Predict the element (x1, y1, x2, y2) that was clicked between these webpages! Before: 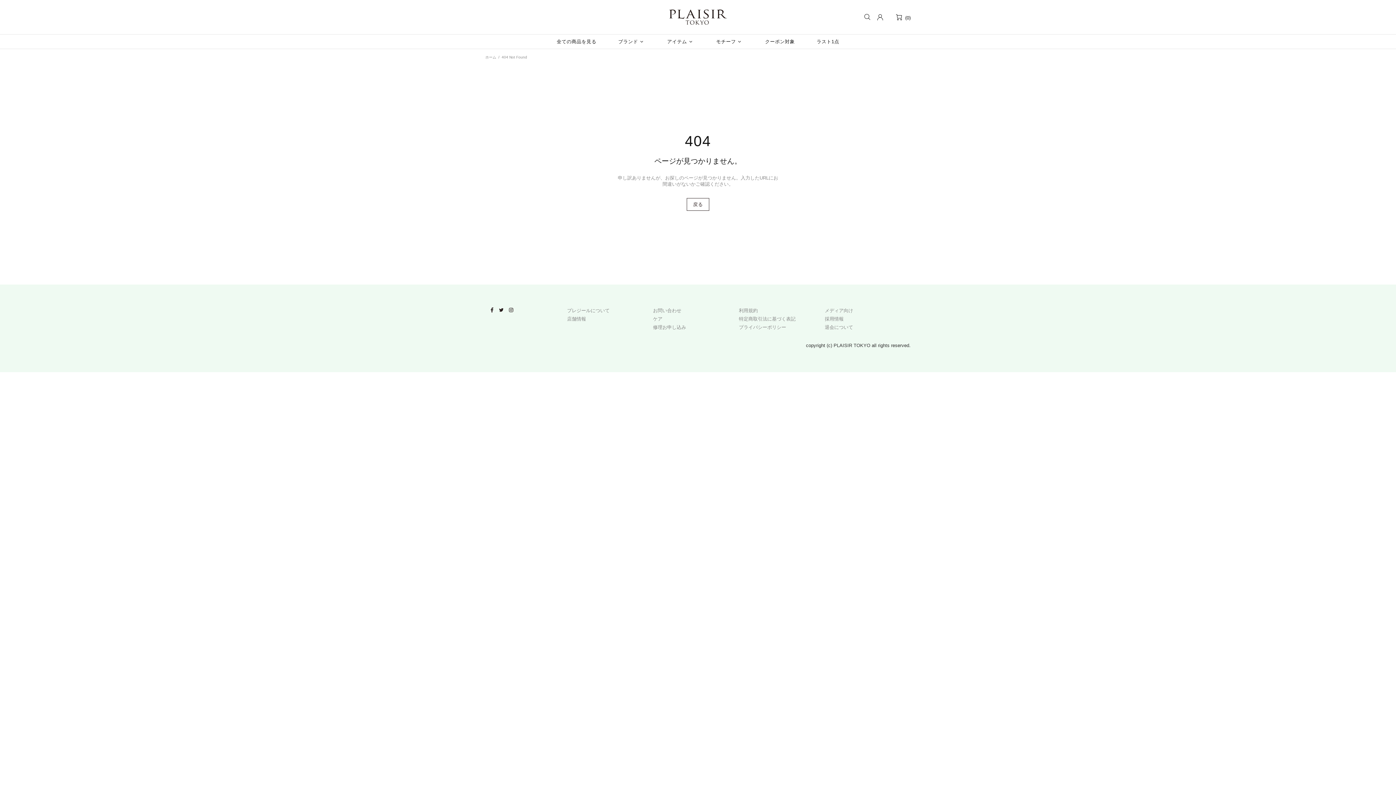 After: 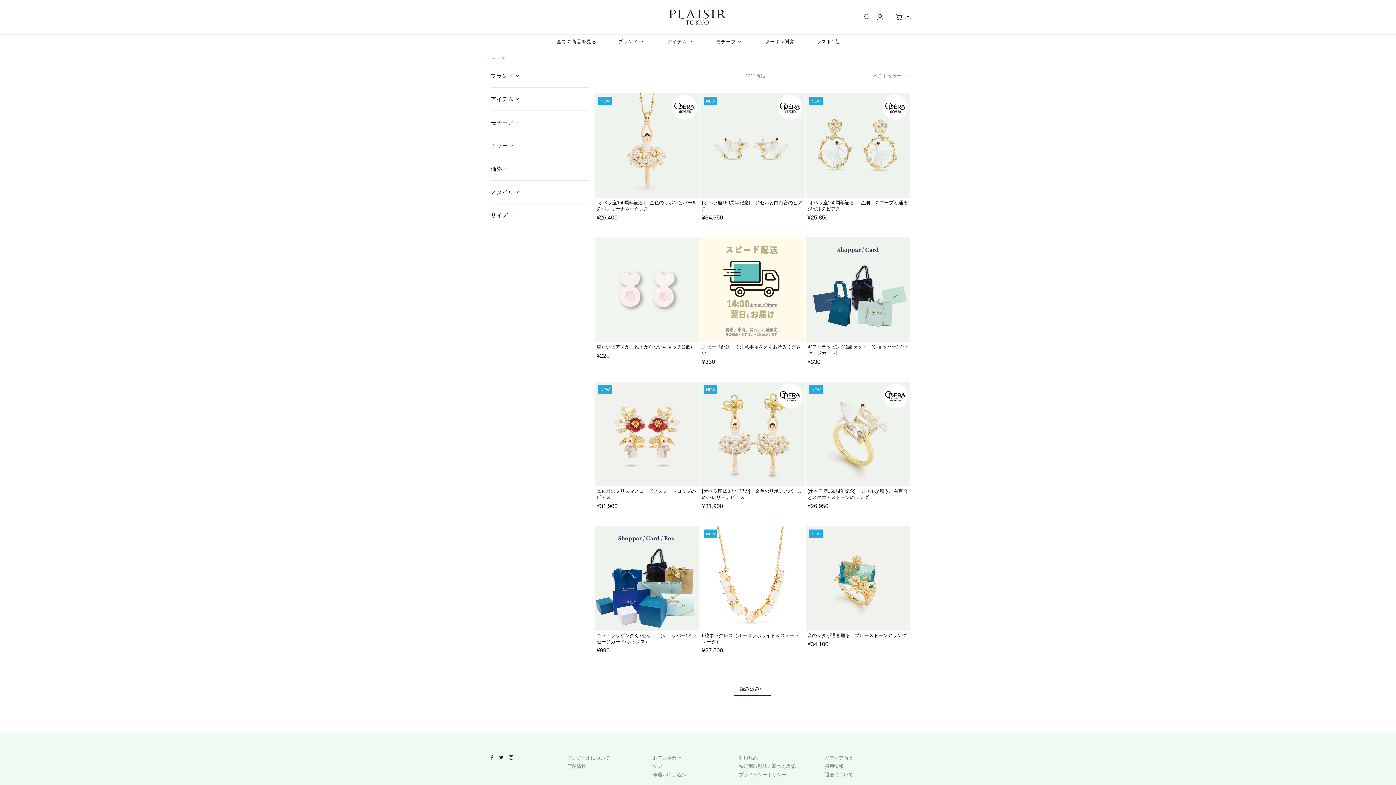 Action: bbox: (687, 198, 709, 210) label: 戻る